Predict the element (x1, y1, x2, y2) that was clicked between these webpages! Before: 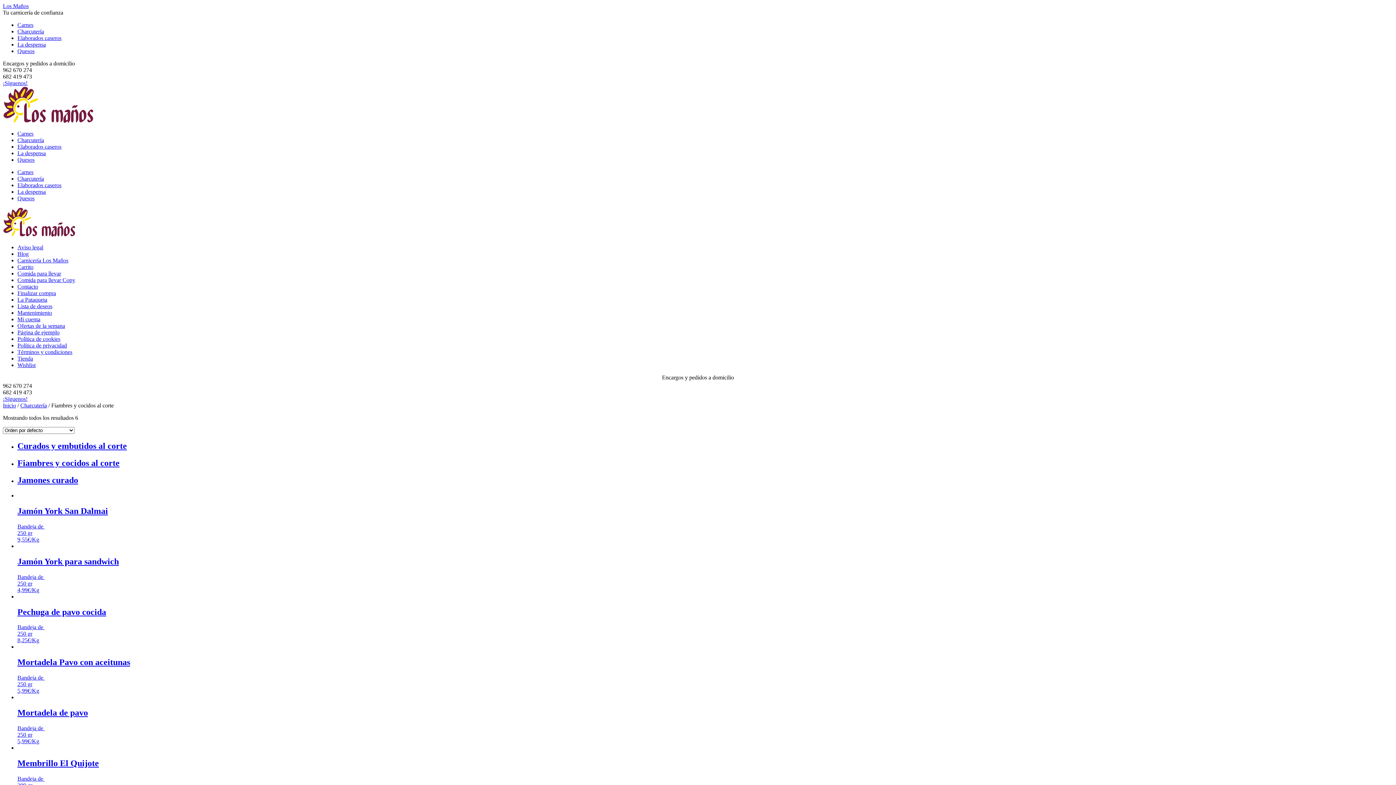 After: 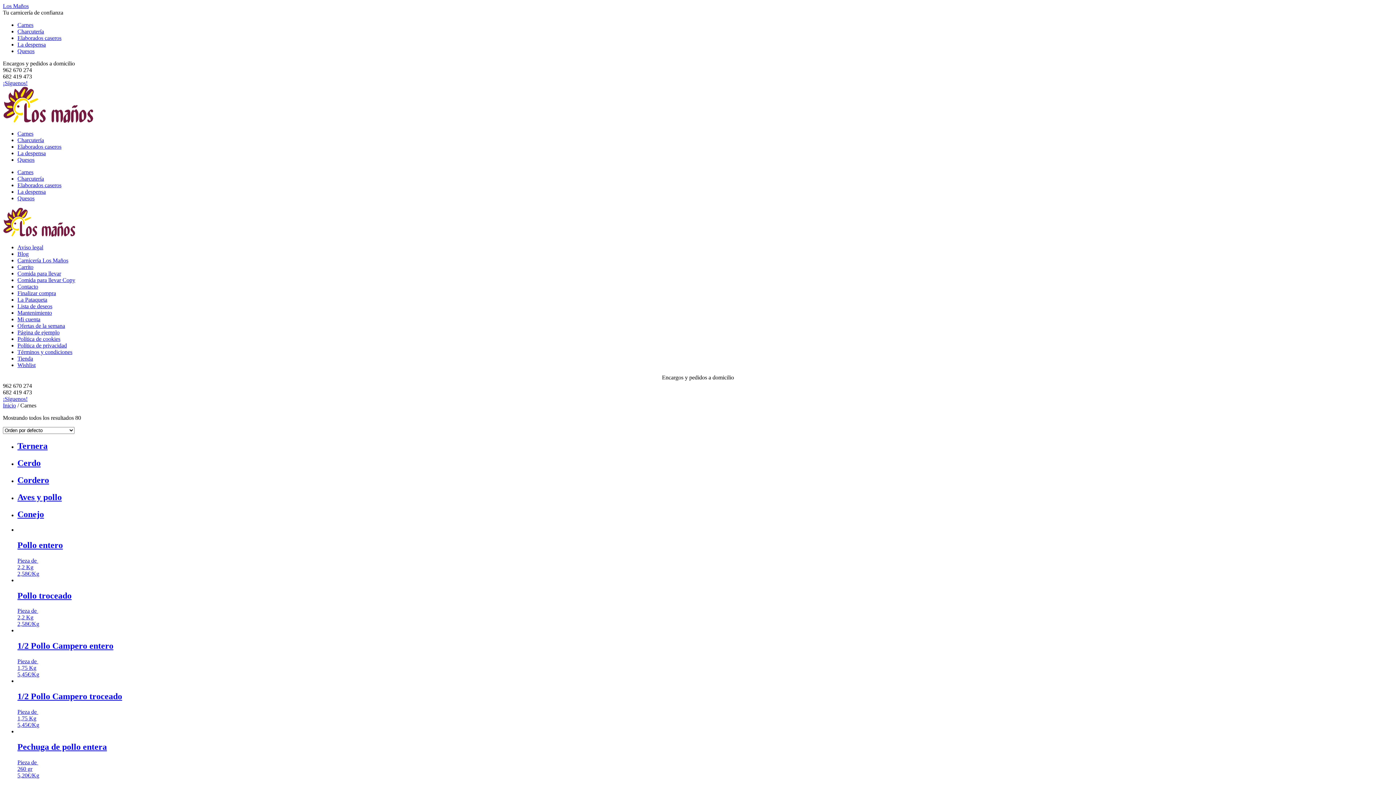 Action: label: Carnes bbox: (17, 130, 33, 136)